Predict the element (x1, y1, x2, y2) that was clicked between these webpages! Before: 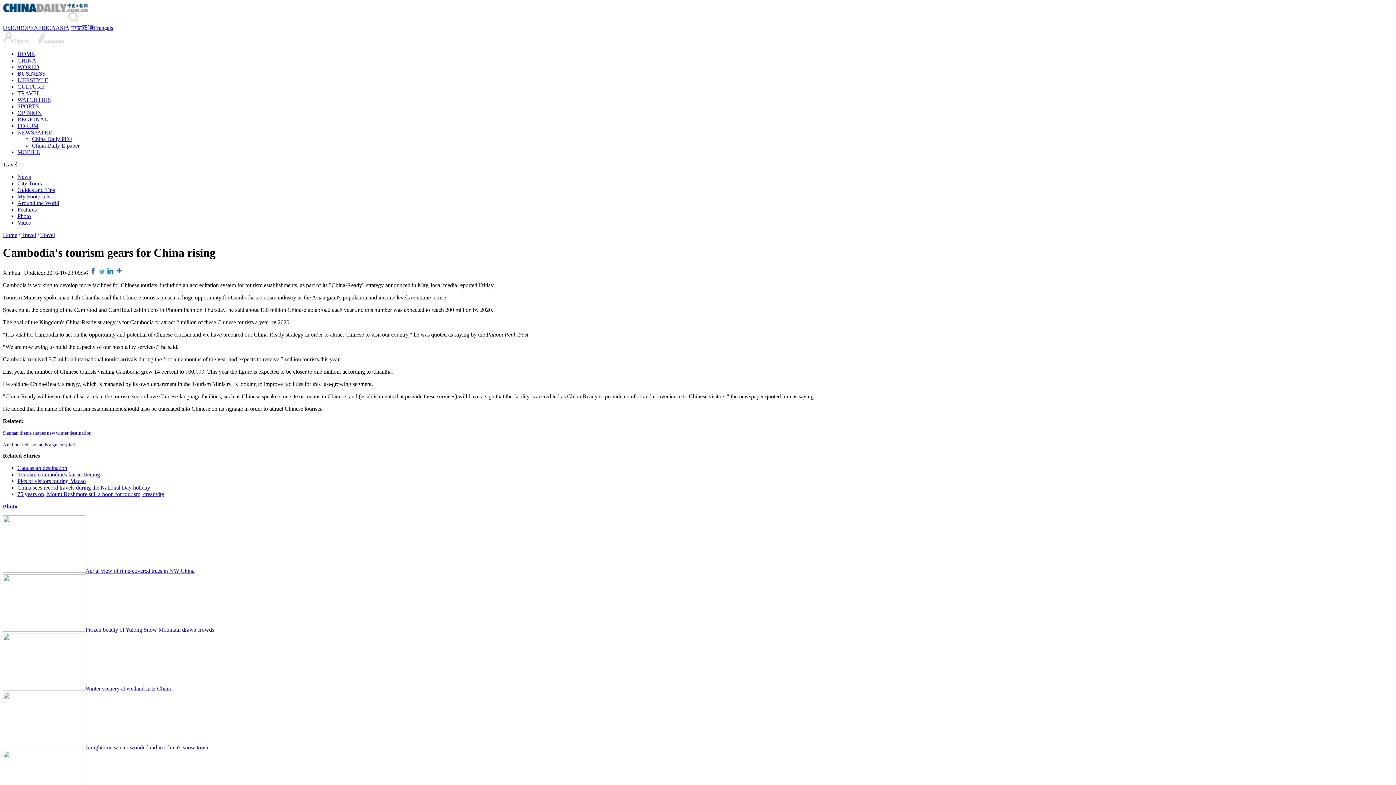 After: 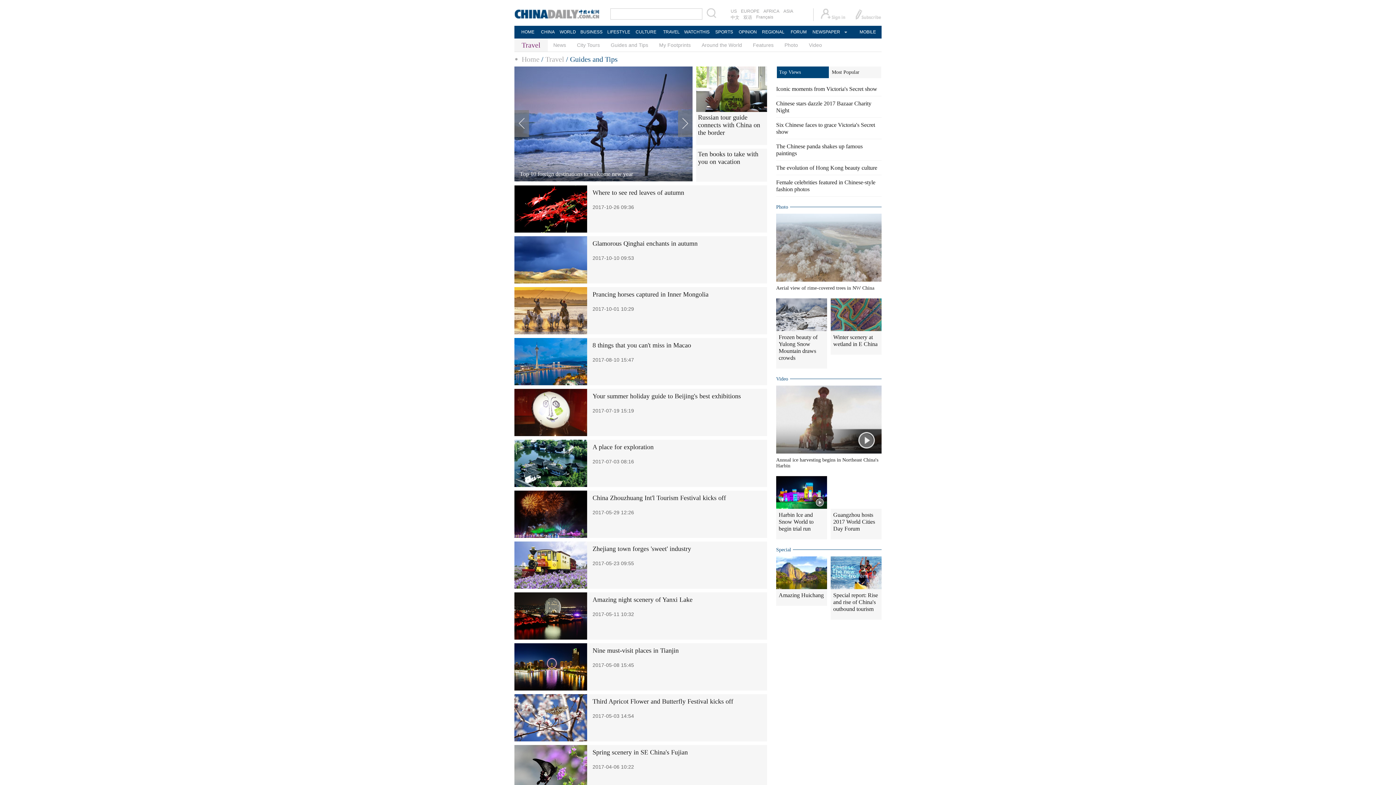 Action: bbox: (17, 186, 54, 193) label: Guides and Tips